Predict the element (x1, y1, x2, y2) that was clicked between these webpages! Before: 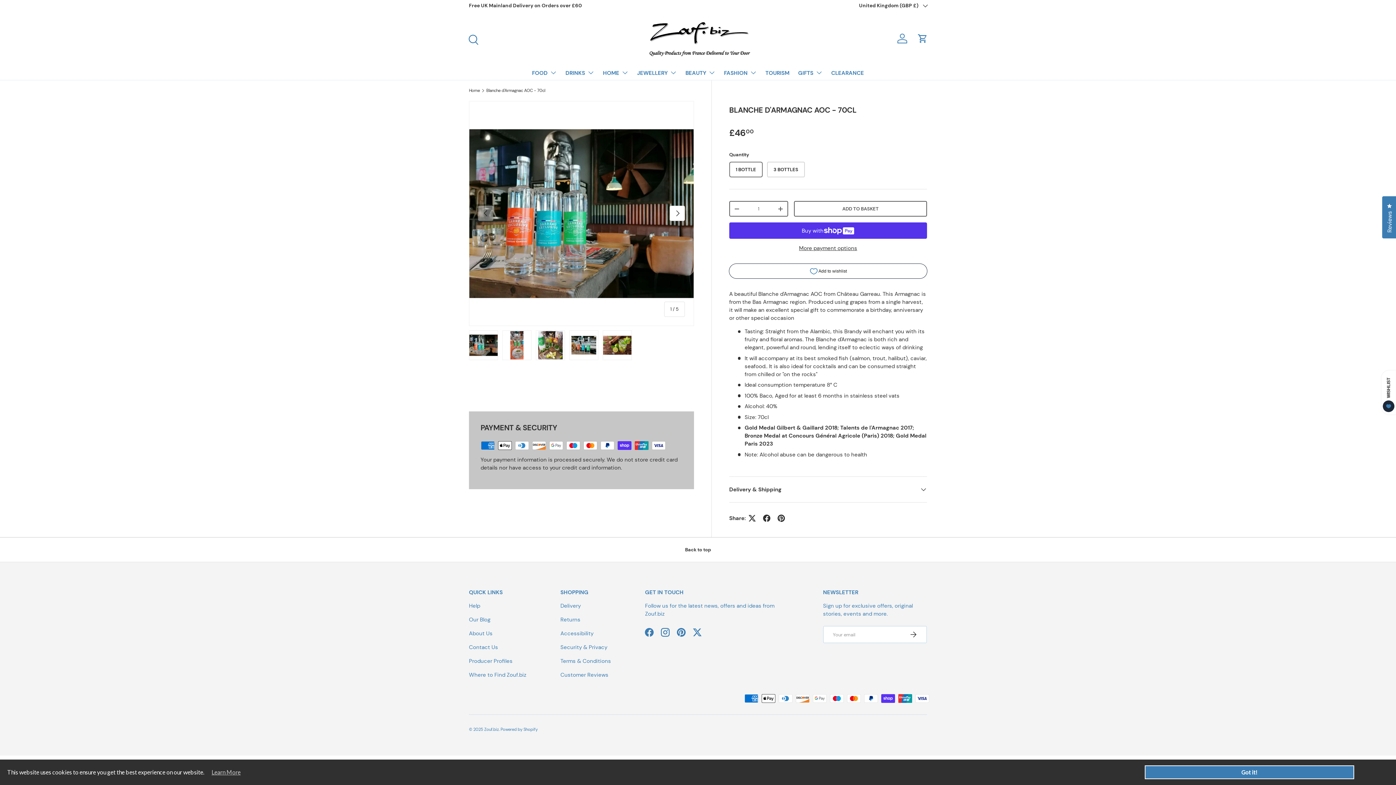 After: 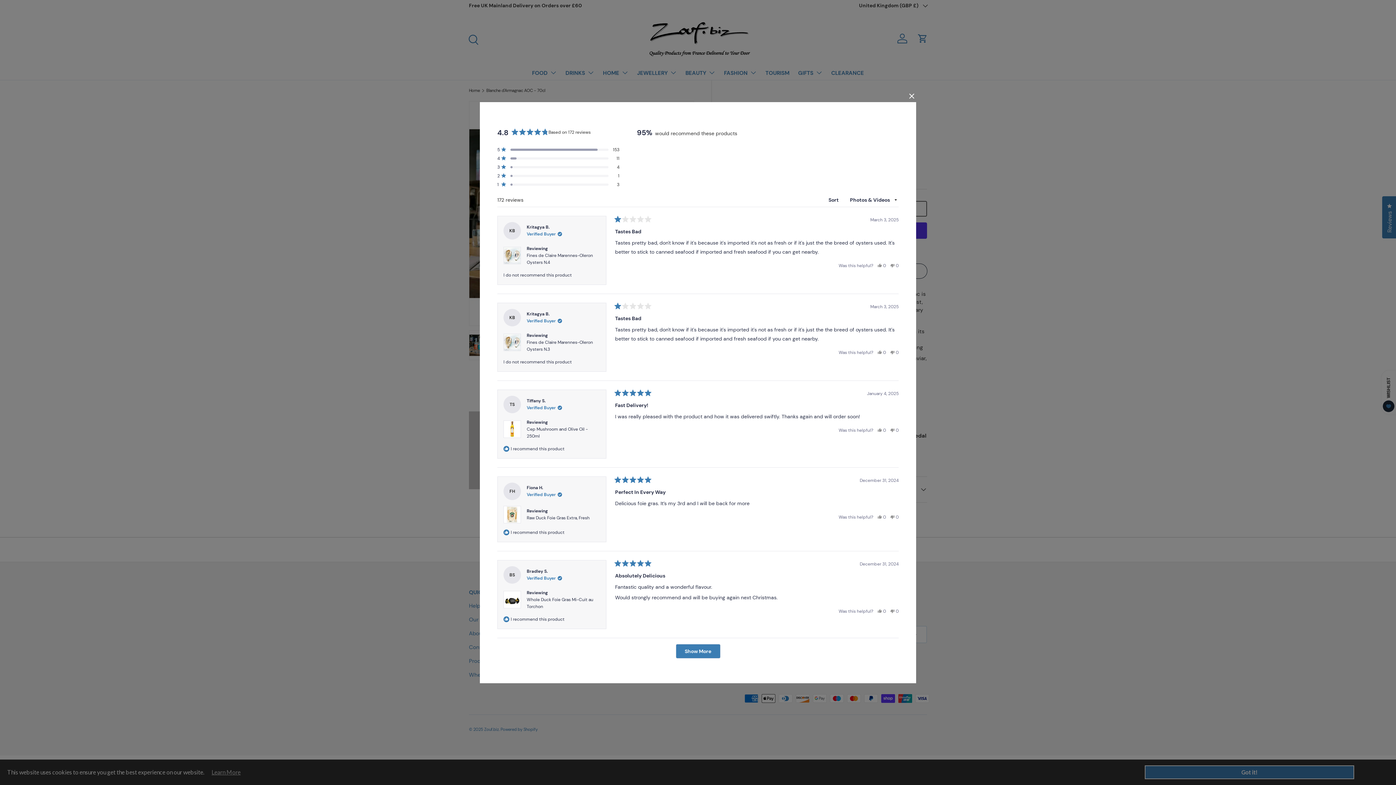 Action: bbox: (1382, 196, 1397, 238) label: Reviews
Click to open the reviews dialog